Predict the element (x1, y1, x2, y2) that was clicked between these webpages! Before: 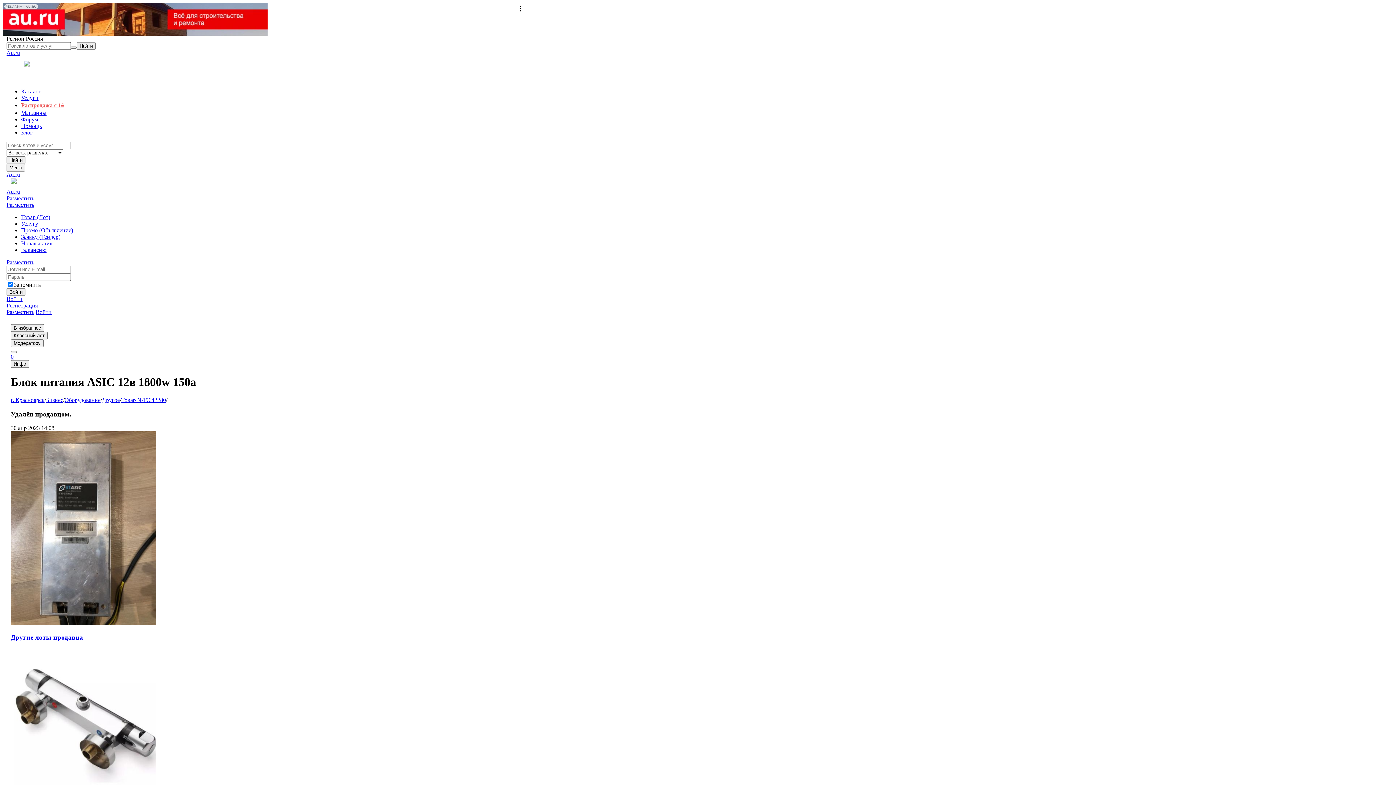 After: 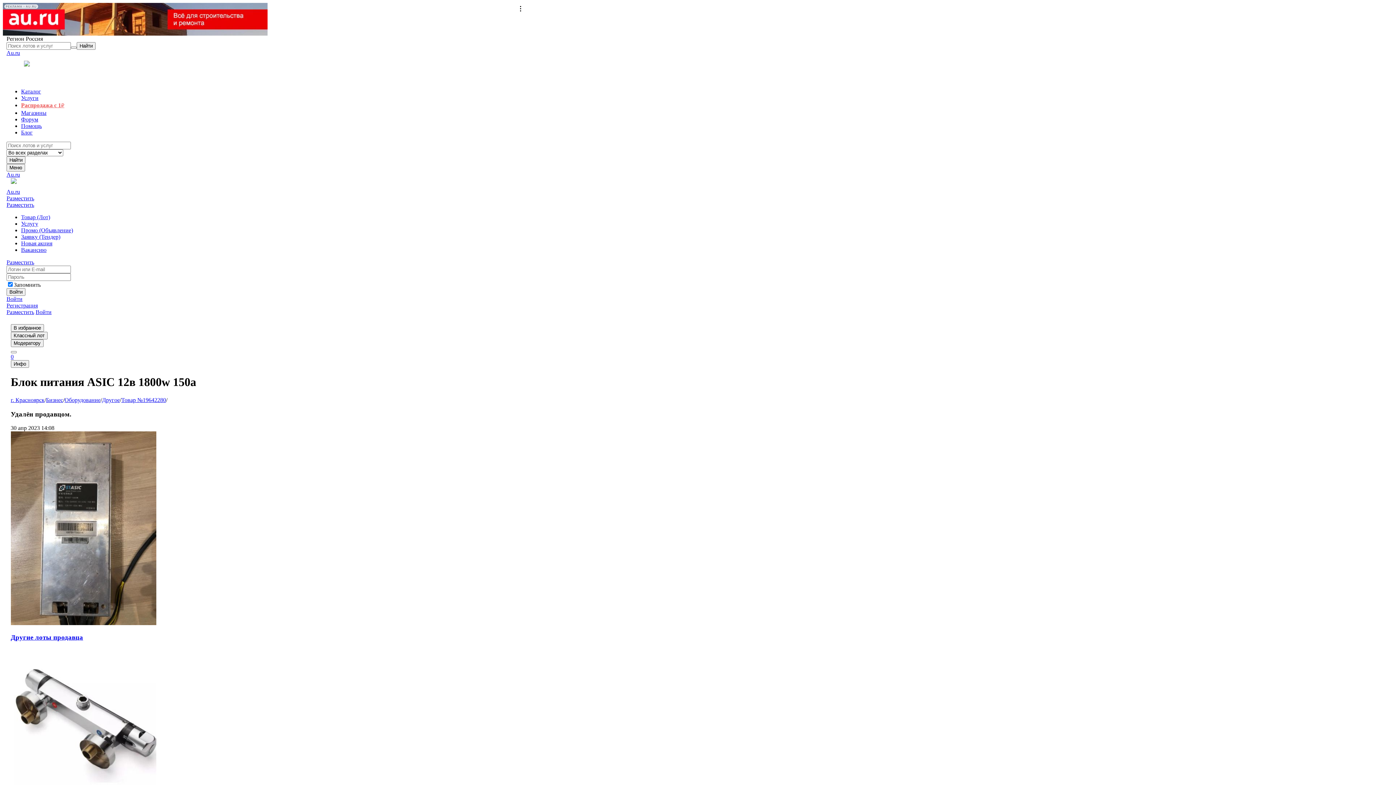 Action: label: Товар №19642280 bbox: (121, 397, 166, 403)